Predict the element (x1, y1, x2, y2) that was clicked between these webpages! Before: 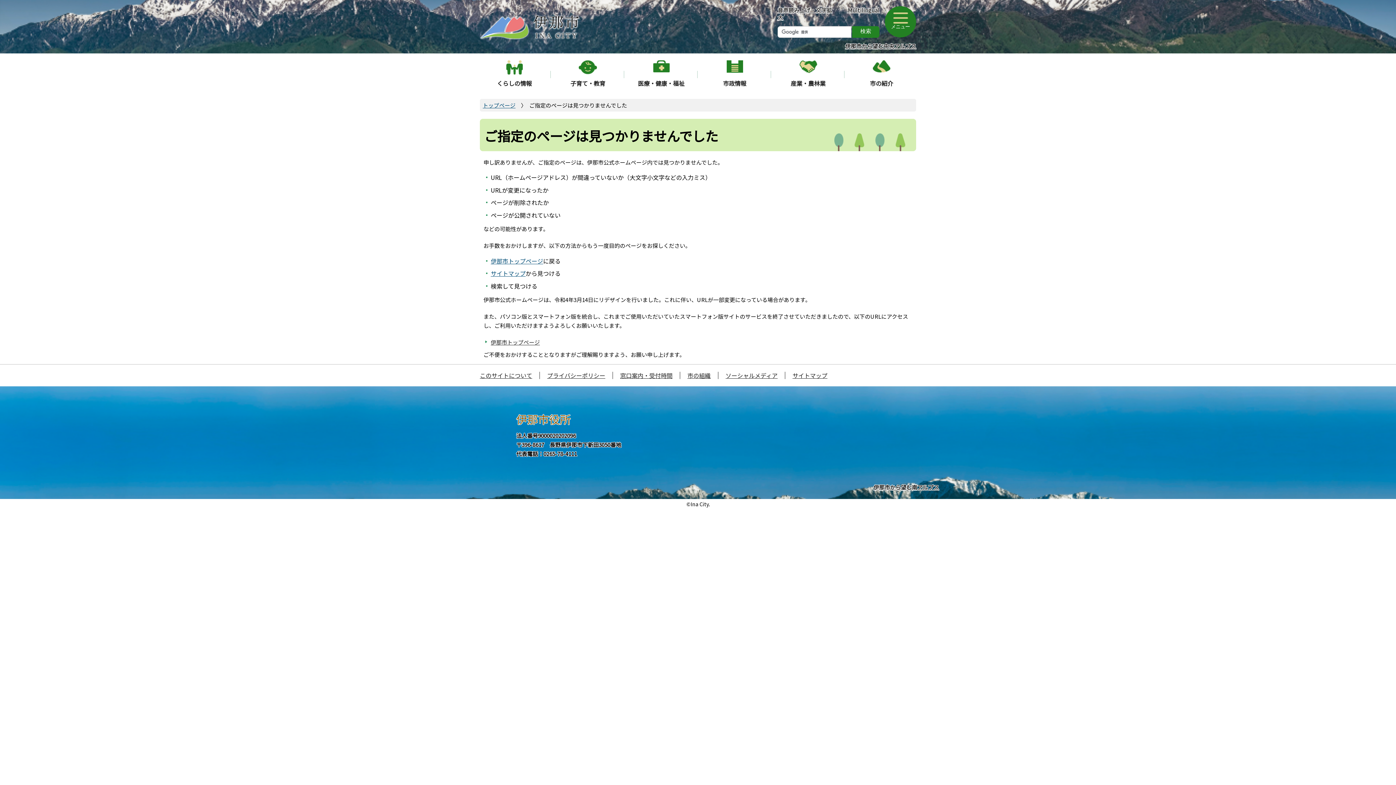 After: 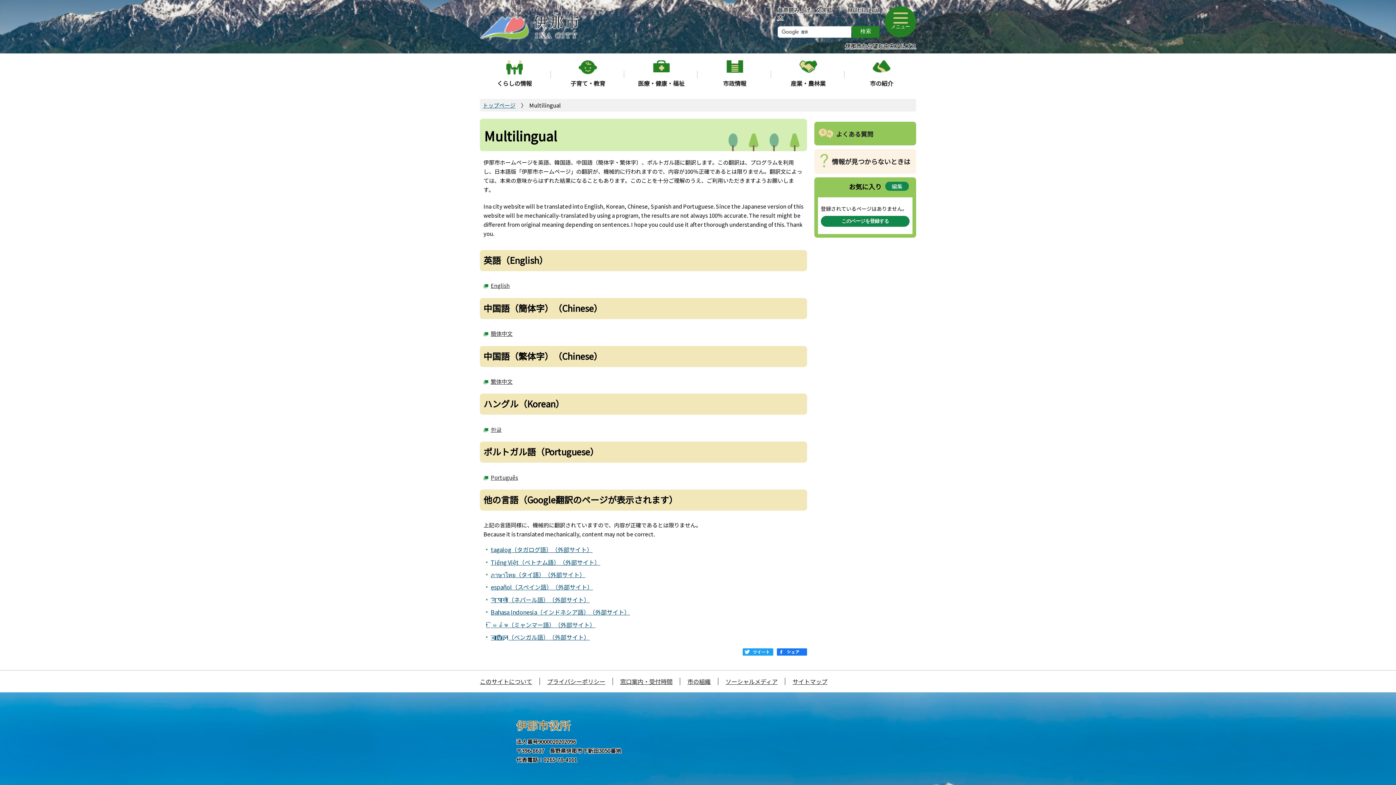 Action: label: Multilingual bbox: (848, 6, 879, 13)